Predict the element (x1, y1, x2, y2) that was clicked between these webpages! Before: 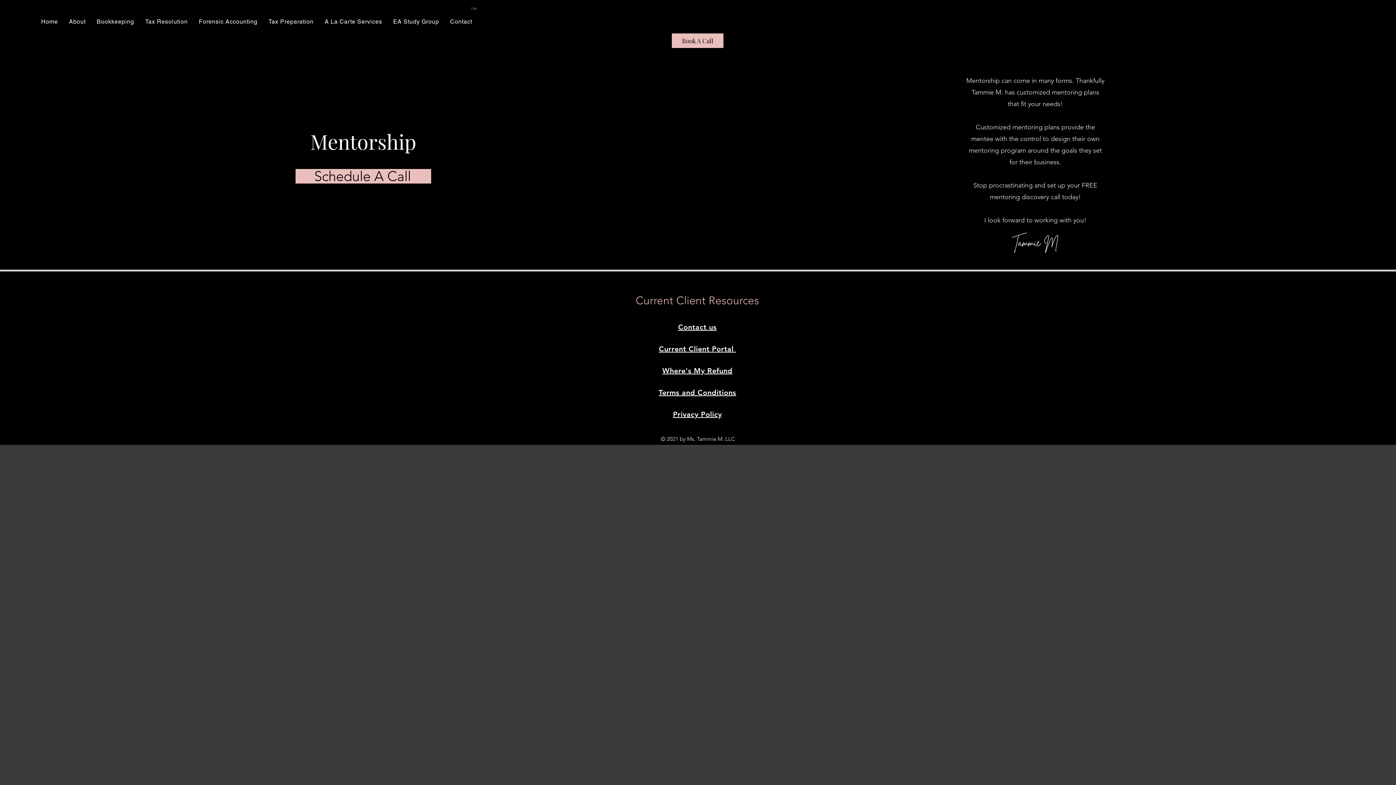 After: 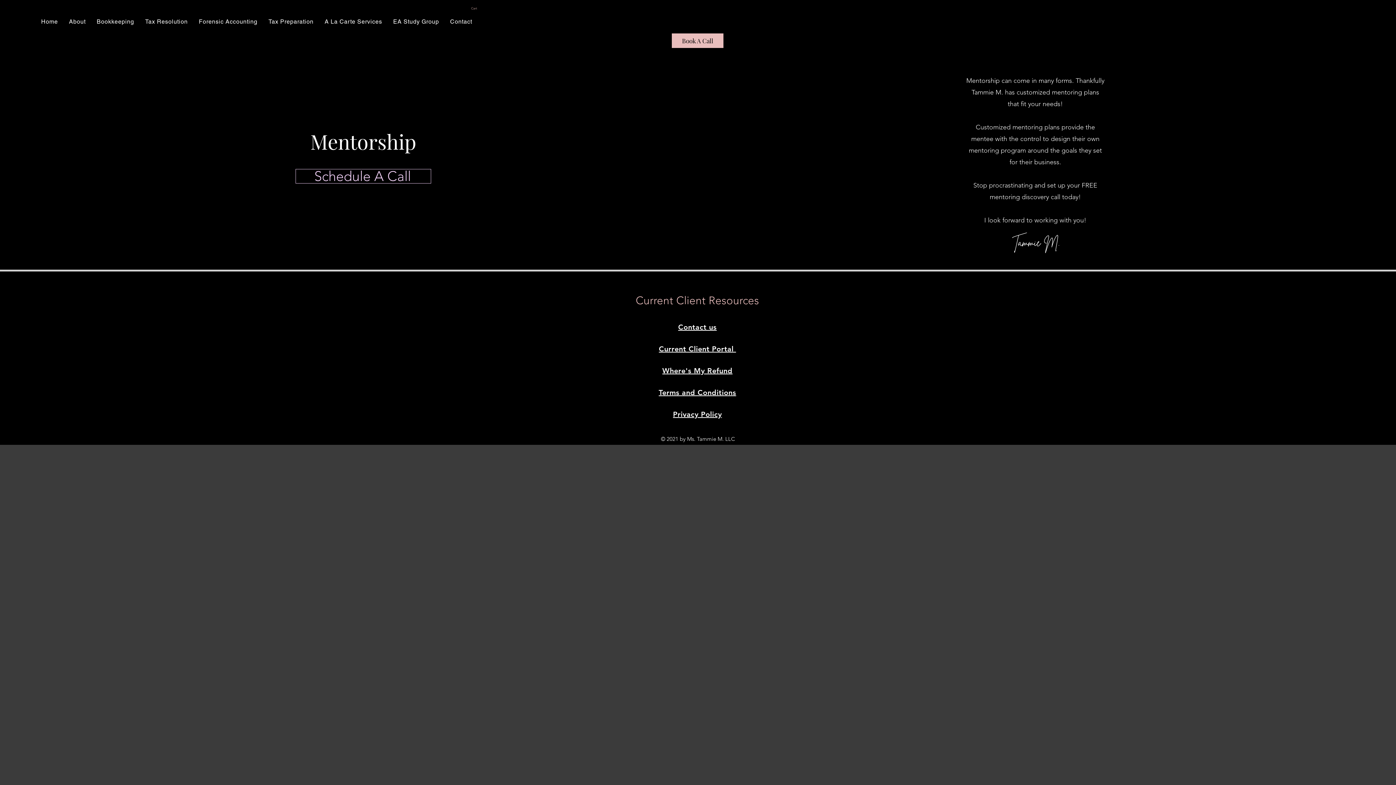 Action: bbox: (295, 169, 431, 183) label: Schedule A Call